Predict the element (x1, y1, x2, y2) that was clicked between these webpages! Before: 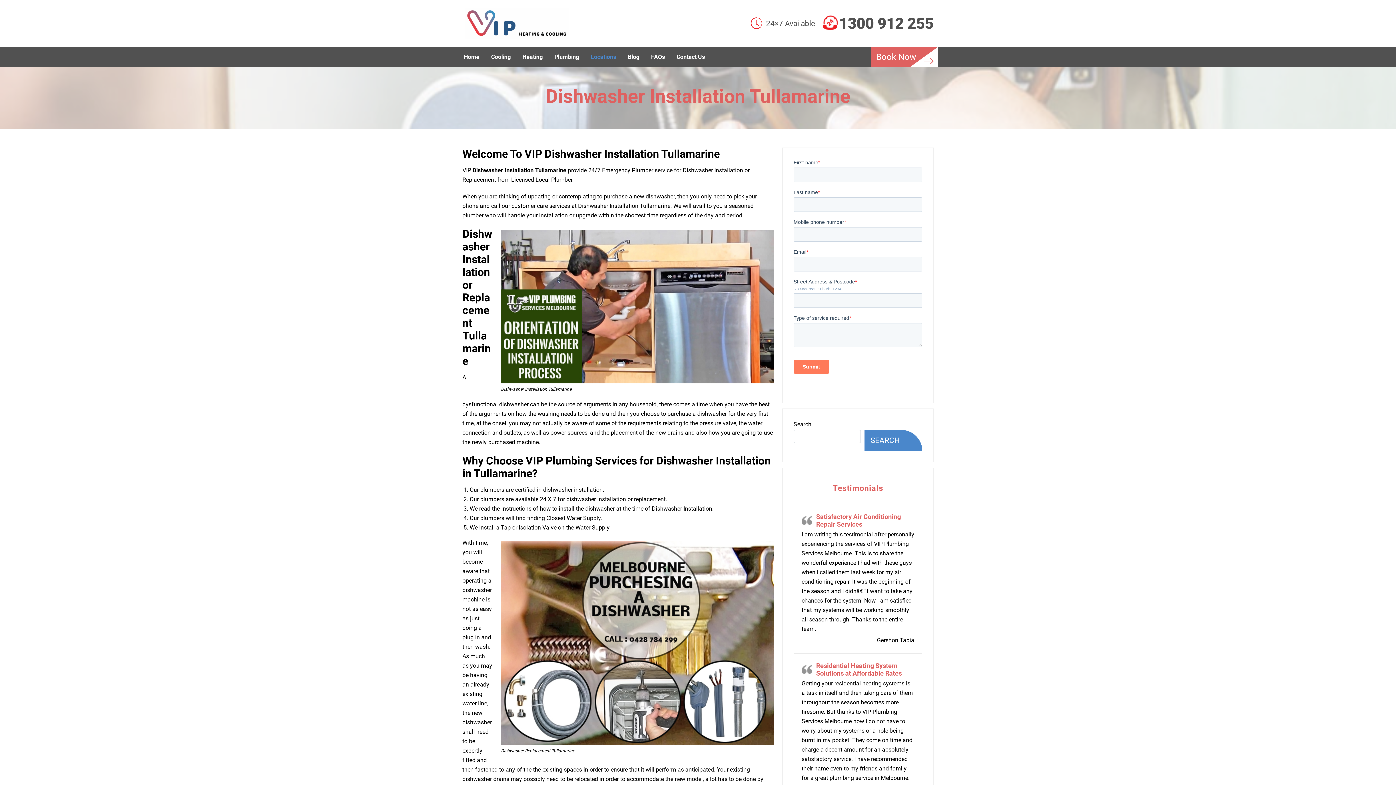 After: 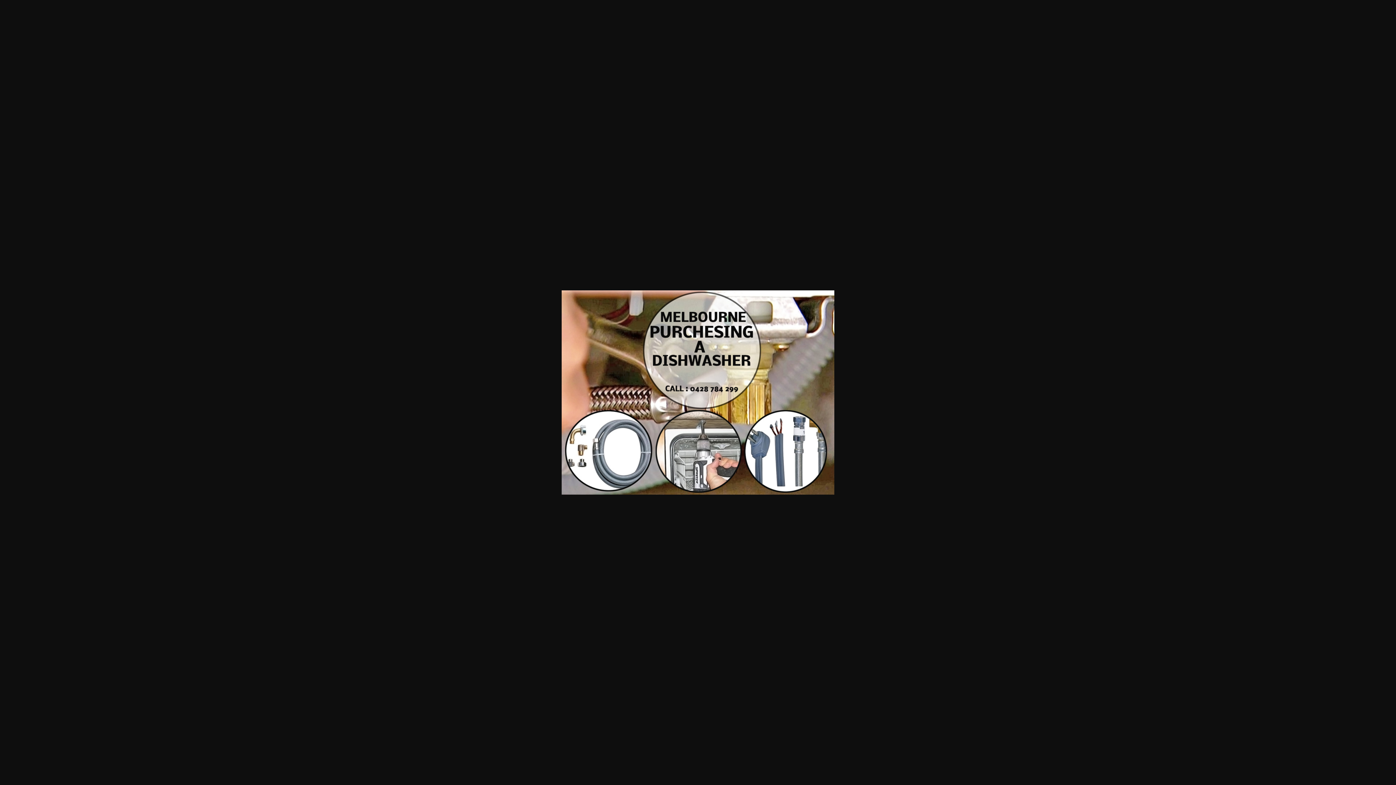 Action: bbox: (501, 639, 773, 646)